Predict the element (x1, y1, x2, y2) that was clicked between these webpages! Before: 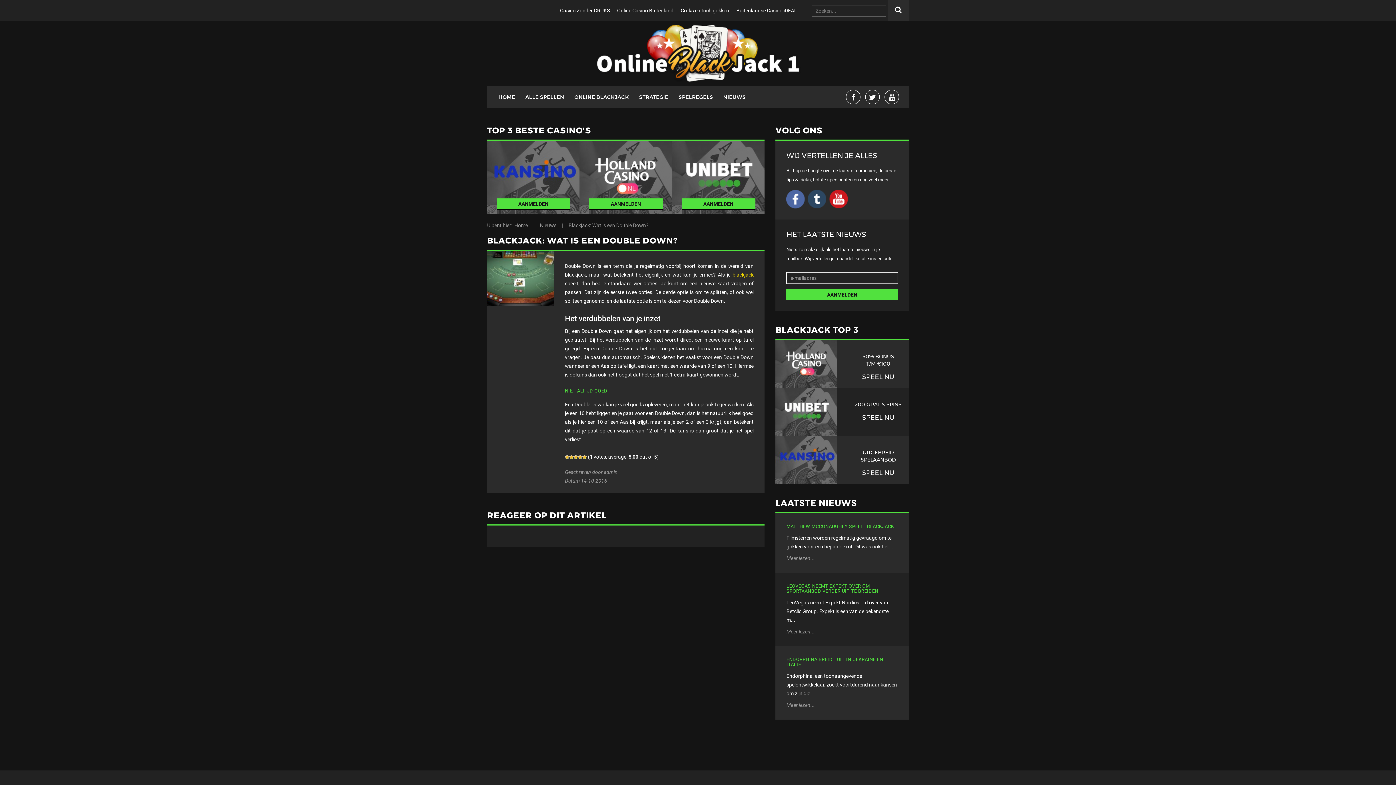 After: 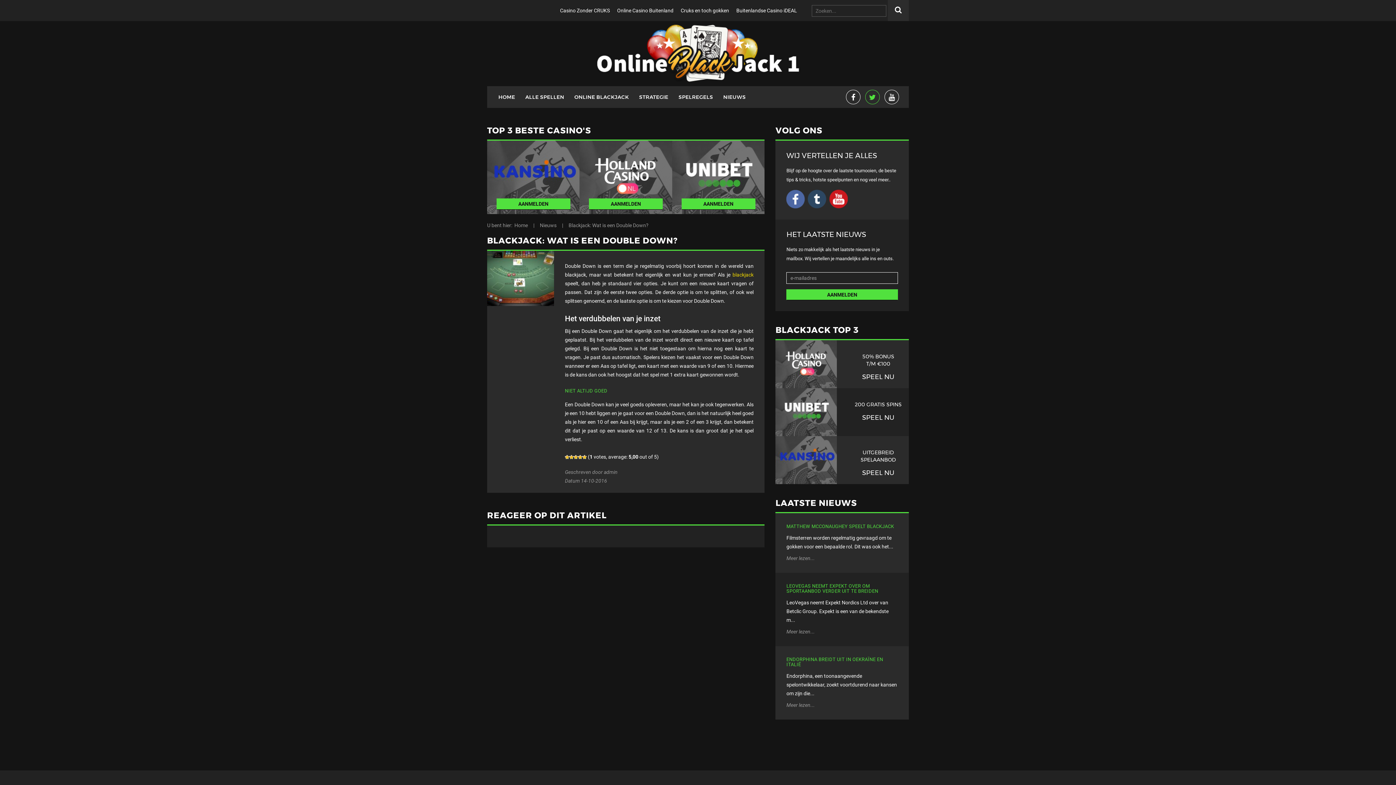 Action: bbox: (865, 95, 881, 101) label:  